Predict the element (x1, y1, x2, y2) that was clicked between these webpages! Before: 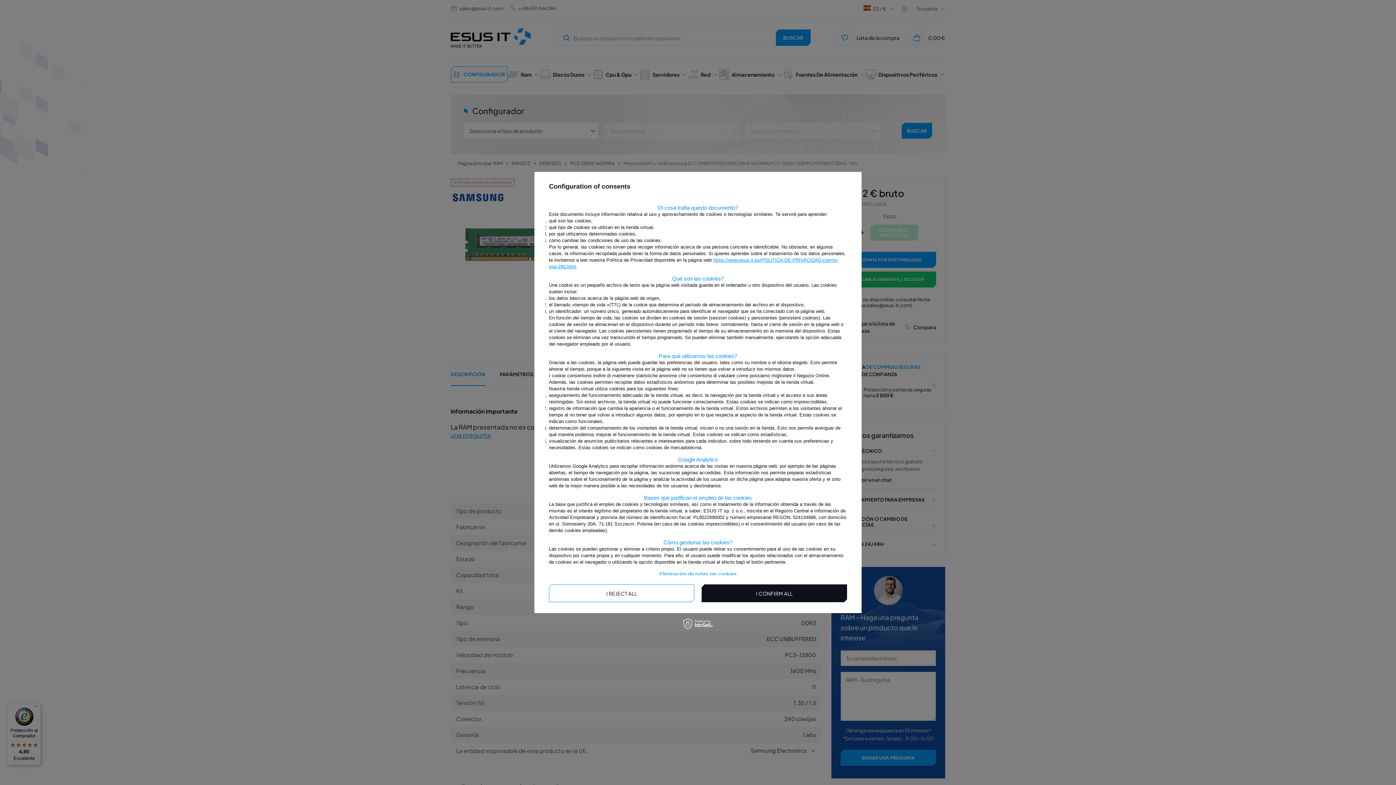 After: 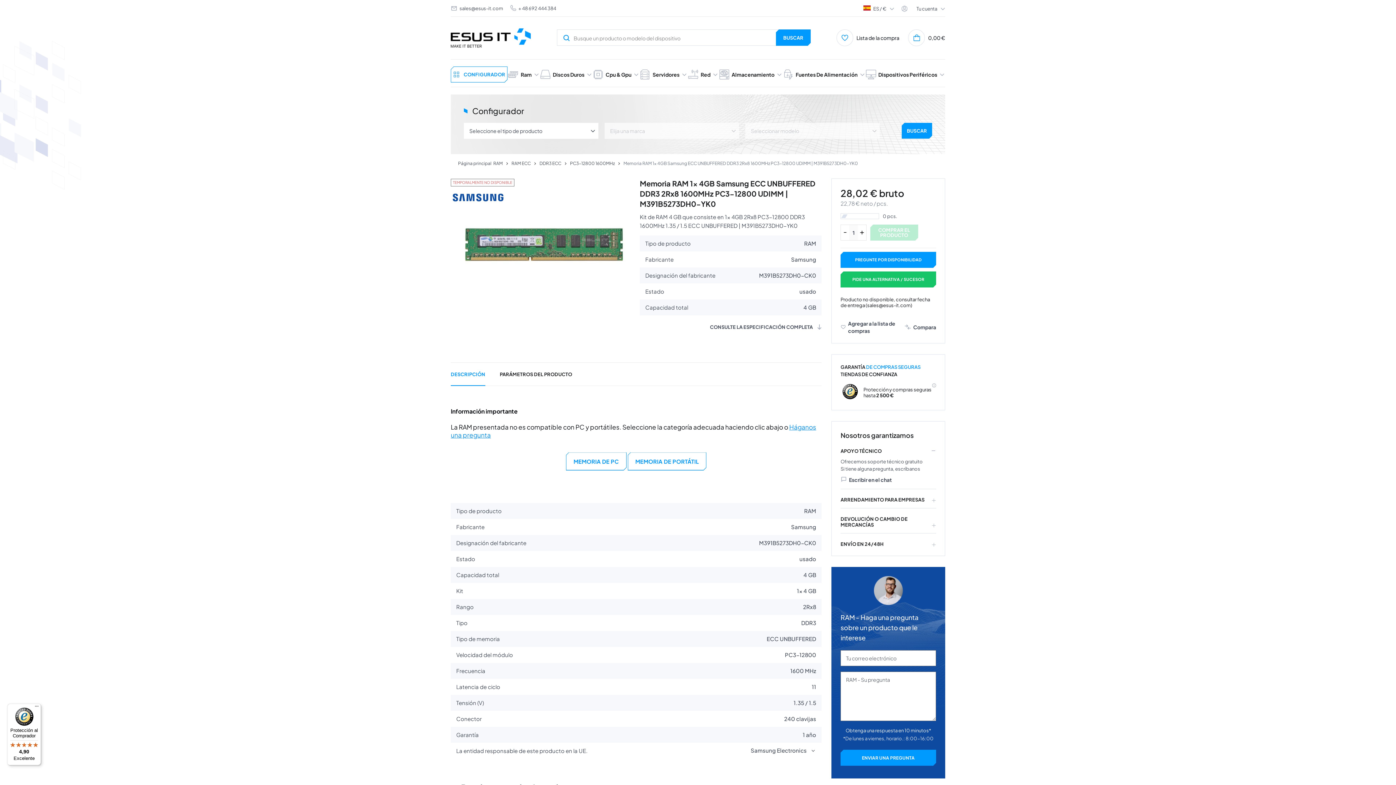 Action: label: I CONFIRM ALL bbox: (701, 584, 847, 602)